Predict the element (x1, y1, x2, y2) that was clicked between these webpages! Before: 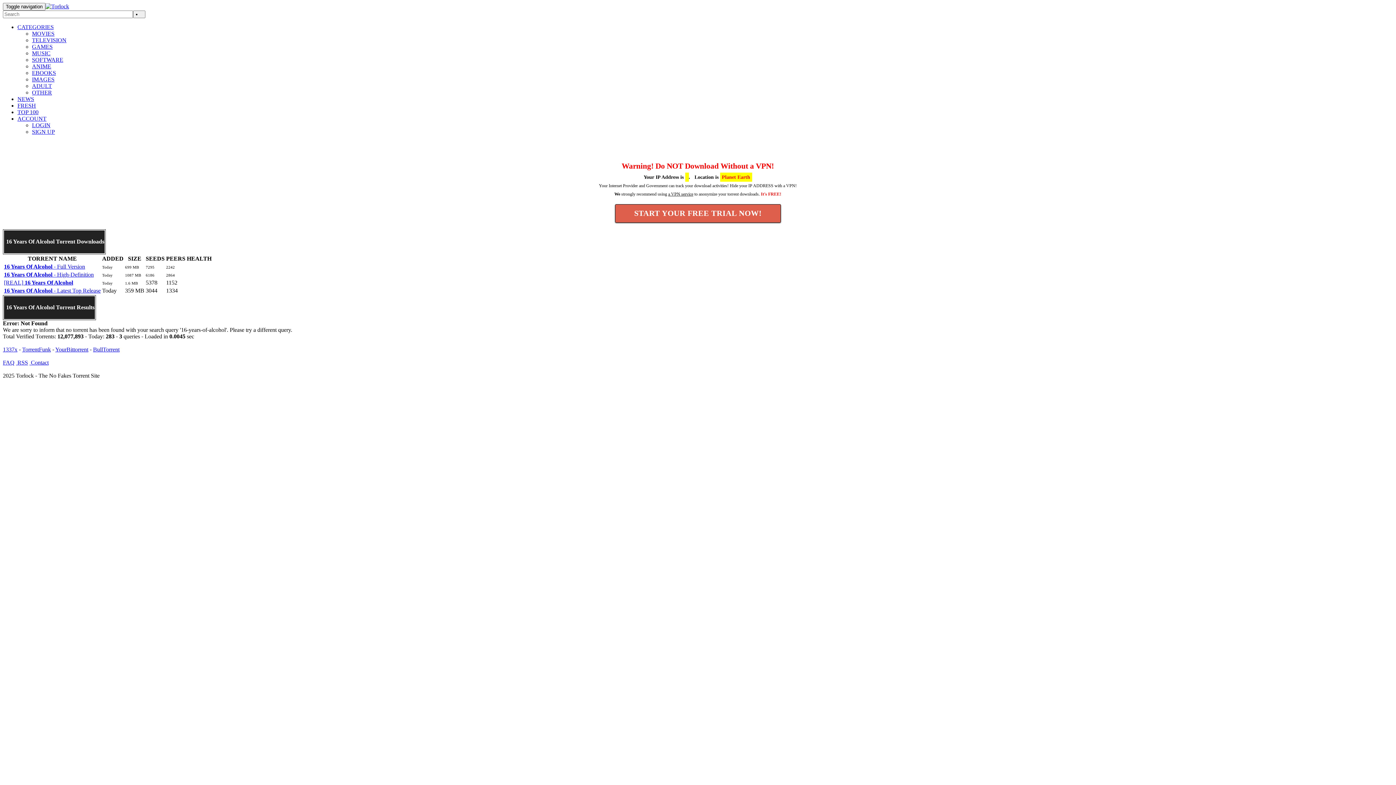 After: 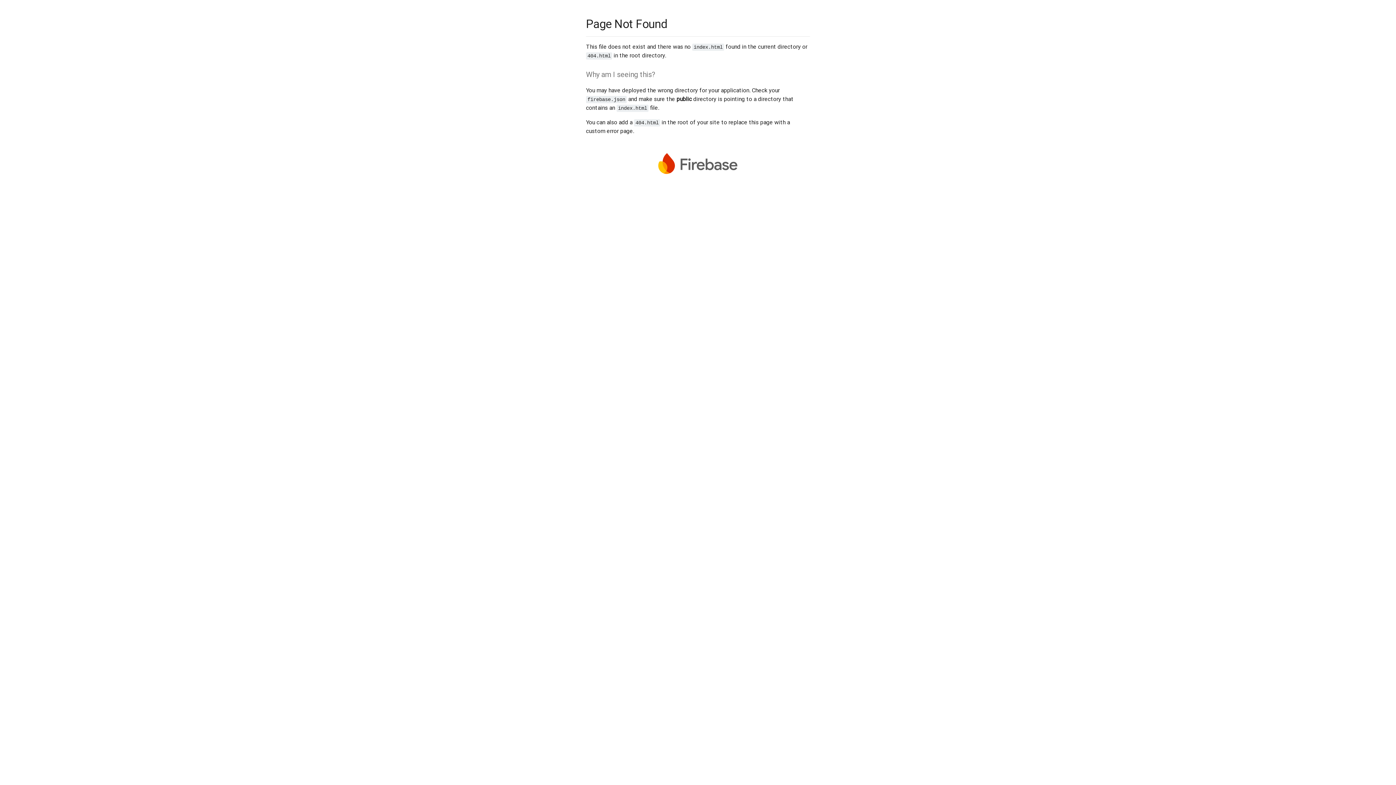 Action: label: a VPN service bbox: (668, 191, 693, 196)